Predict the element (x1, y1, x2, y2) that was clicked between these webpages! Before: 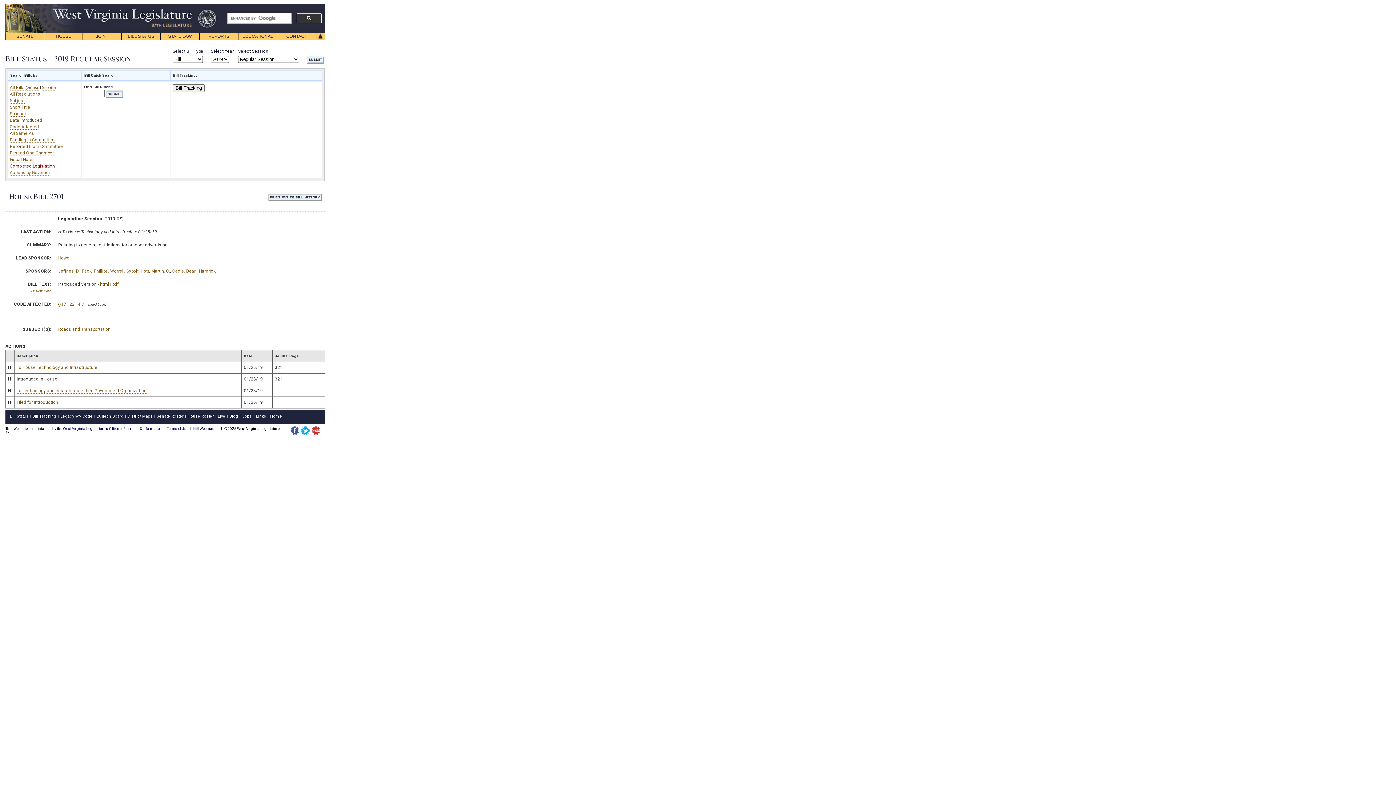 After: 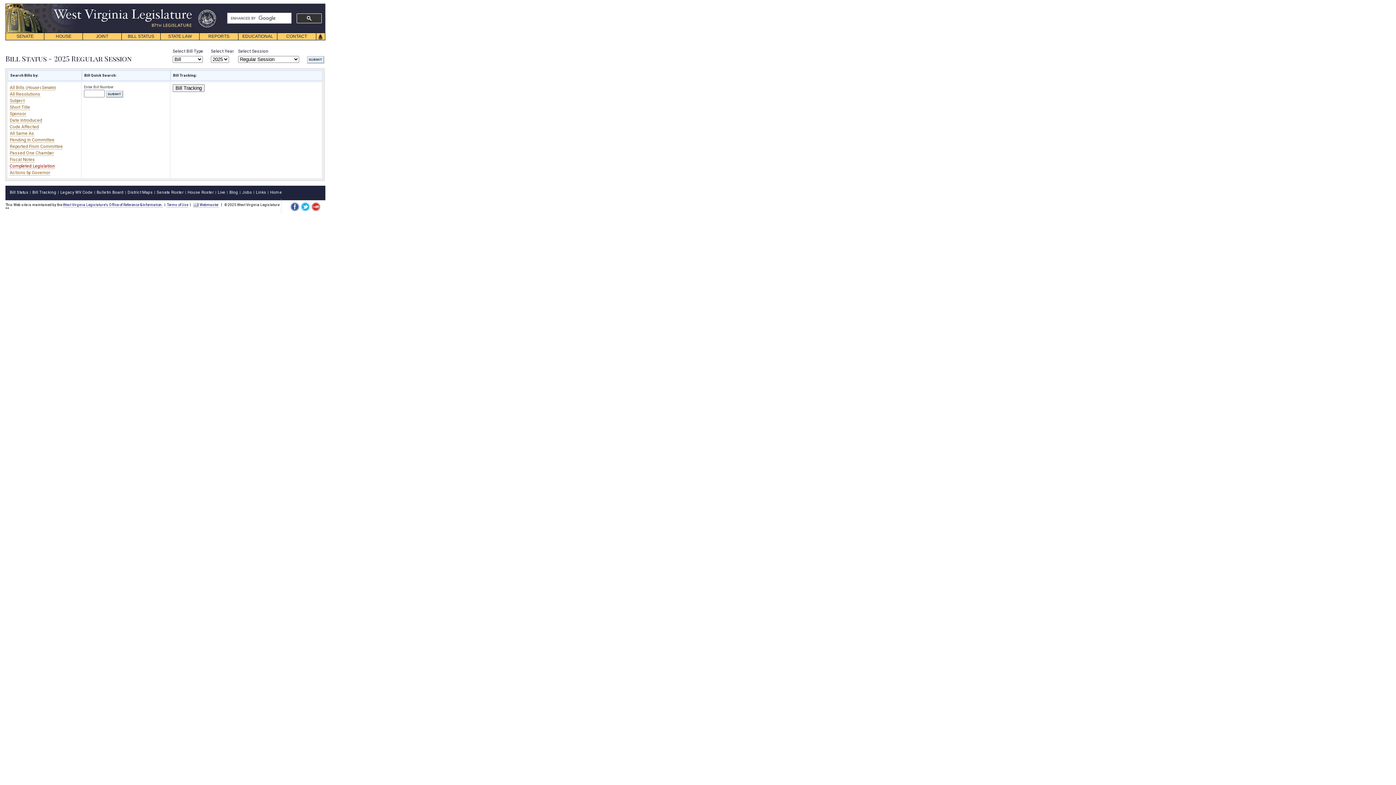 Action: label: Bill Status bbox: (9, 414, 28, 418)